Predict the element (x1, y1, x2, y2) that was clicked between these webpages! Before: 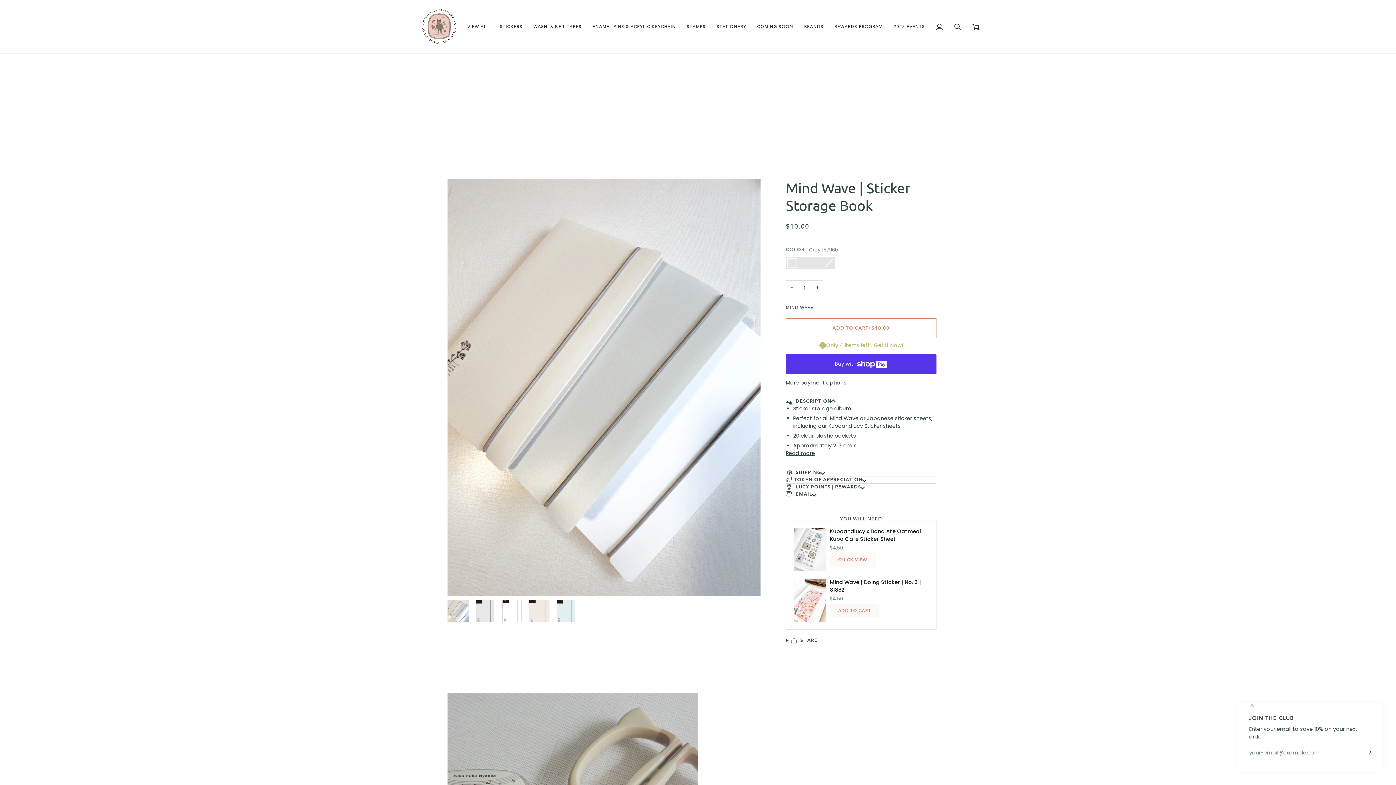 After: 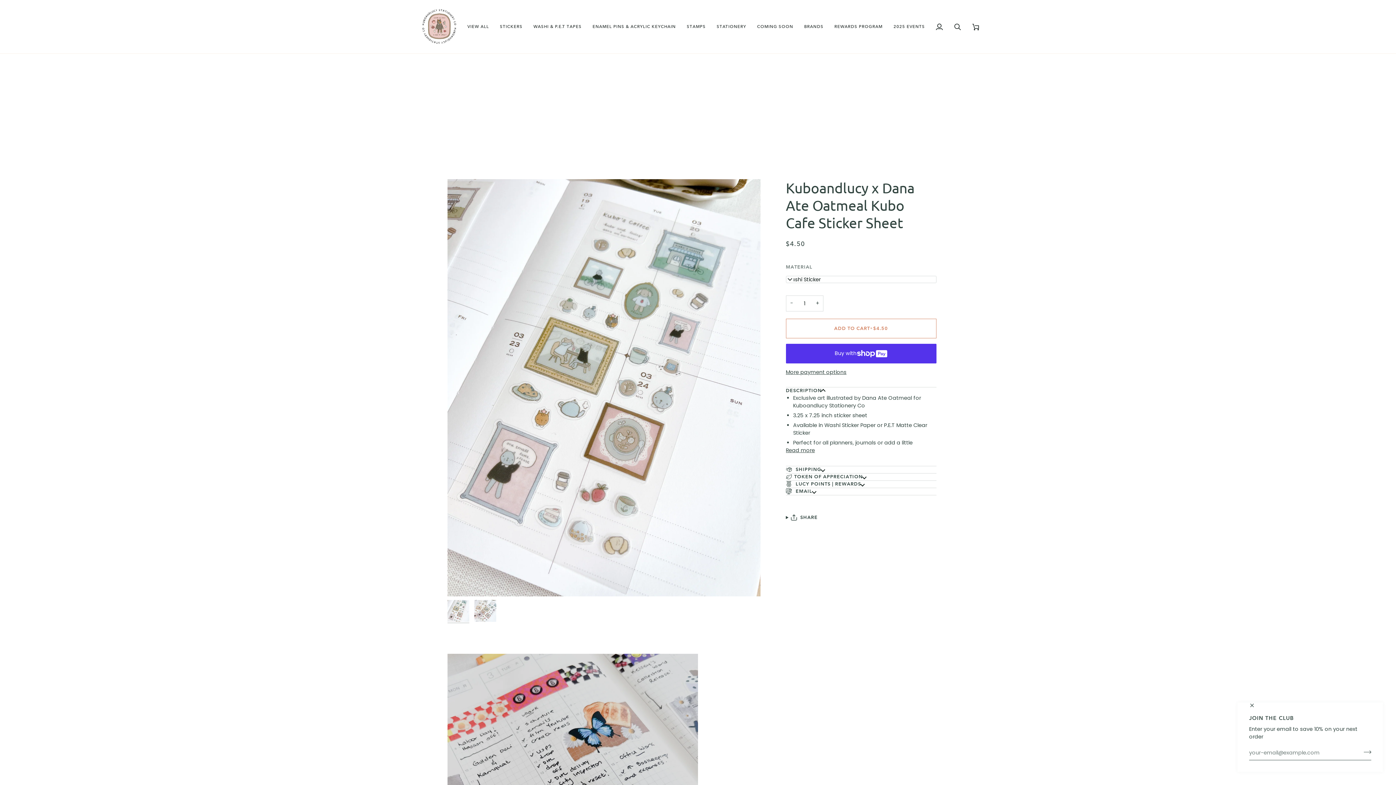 Action: bbox: (830, 527, 928, 552) label: Kuboandlucy x Dana Ate Oatmeal Kubo Cafe Sticker Sheet

$4.50